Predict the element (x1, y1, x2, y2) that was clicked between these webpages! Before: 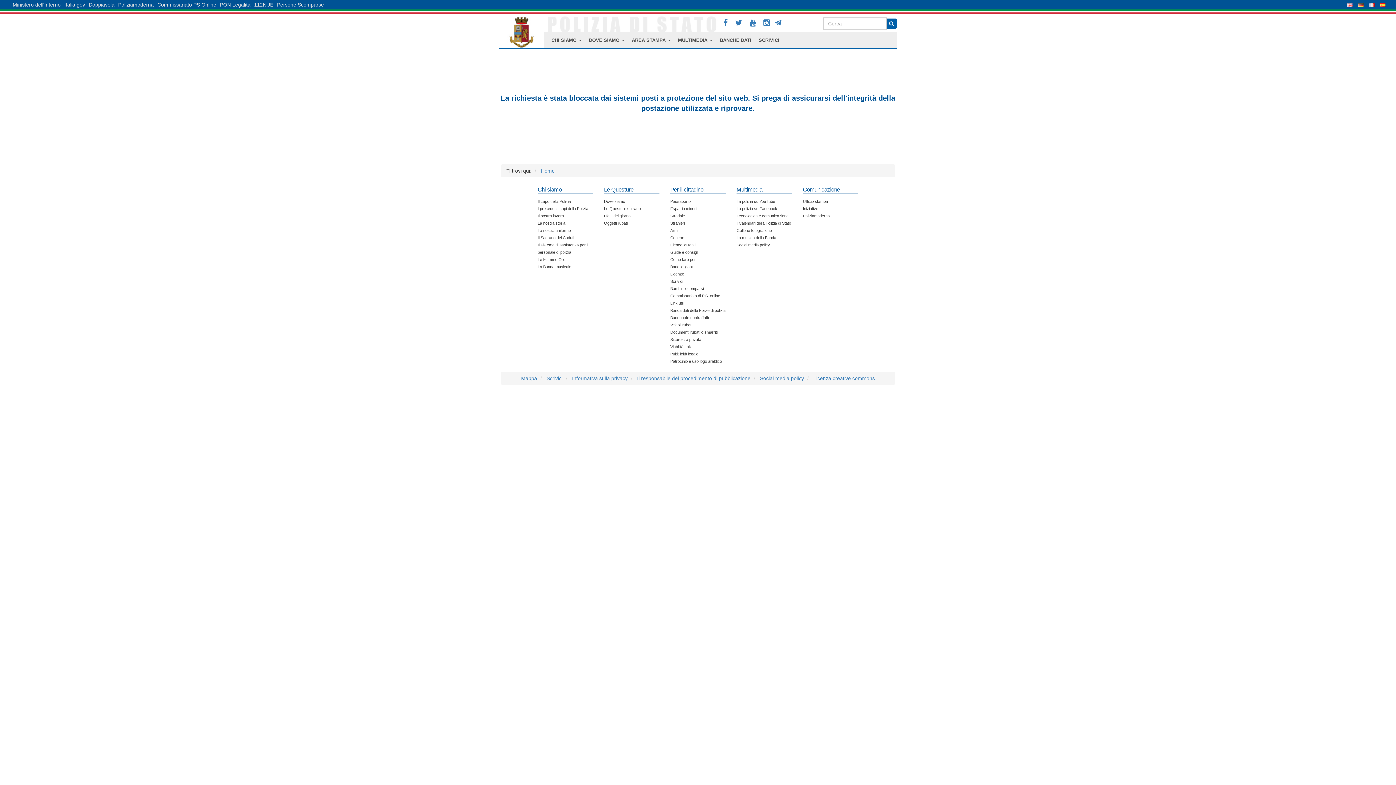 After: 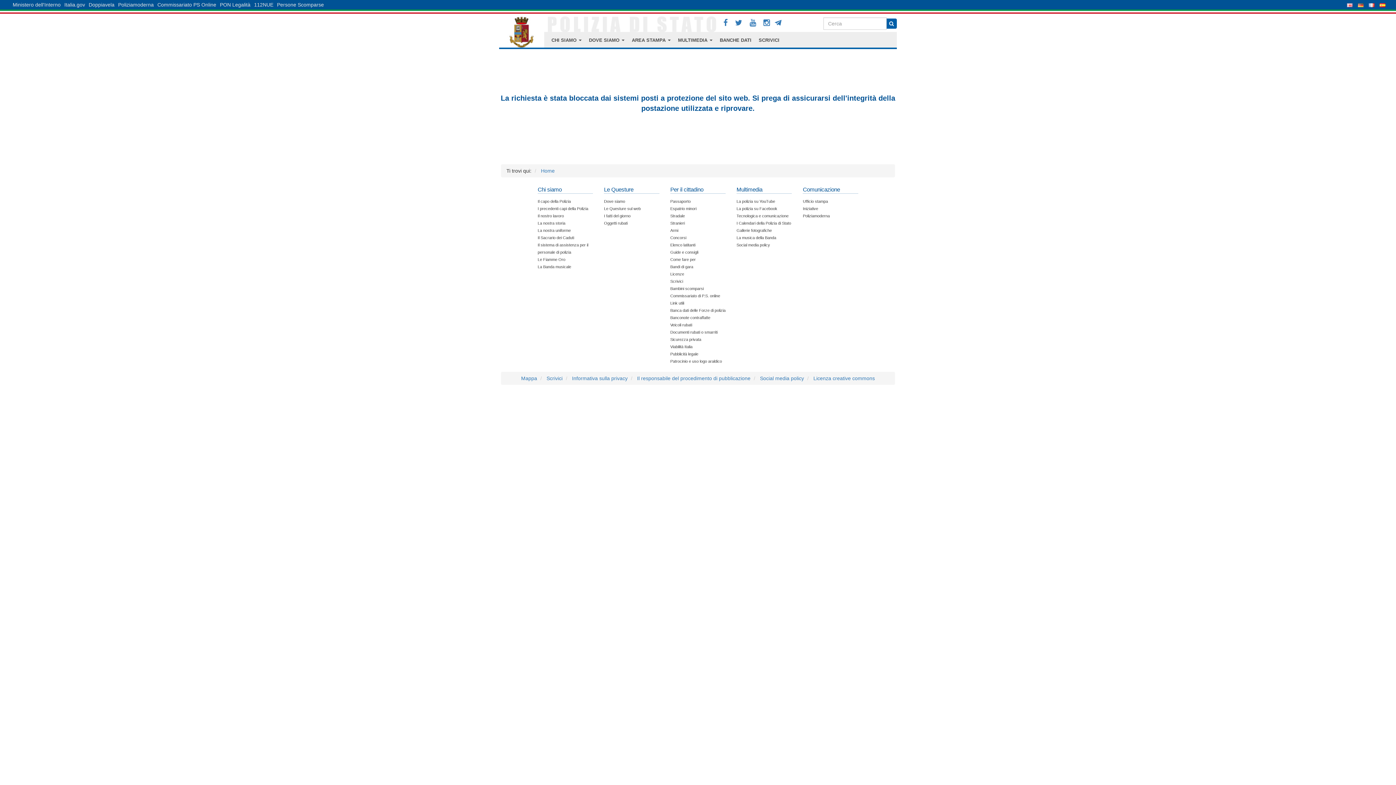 Action: bbox: (736, 235, 776, 240) label: La musica della Banda